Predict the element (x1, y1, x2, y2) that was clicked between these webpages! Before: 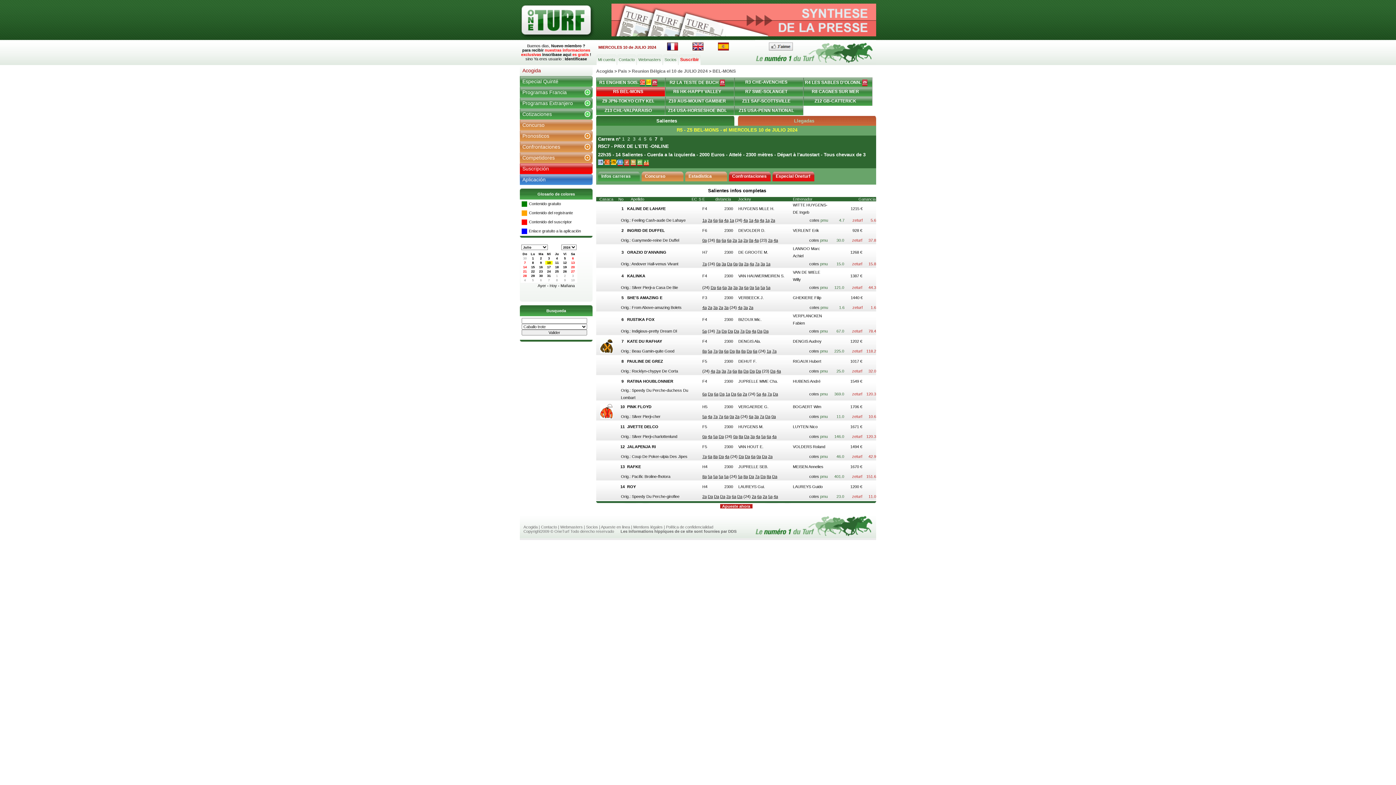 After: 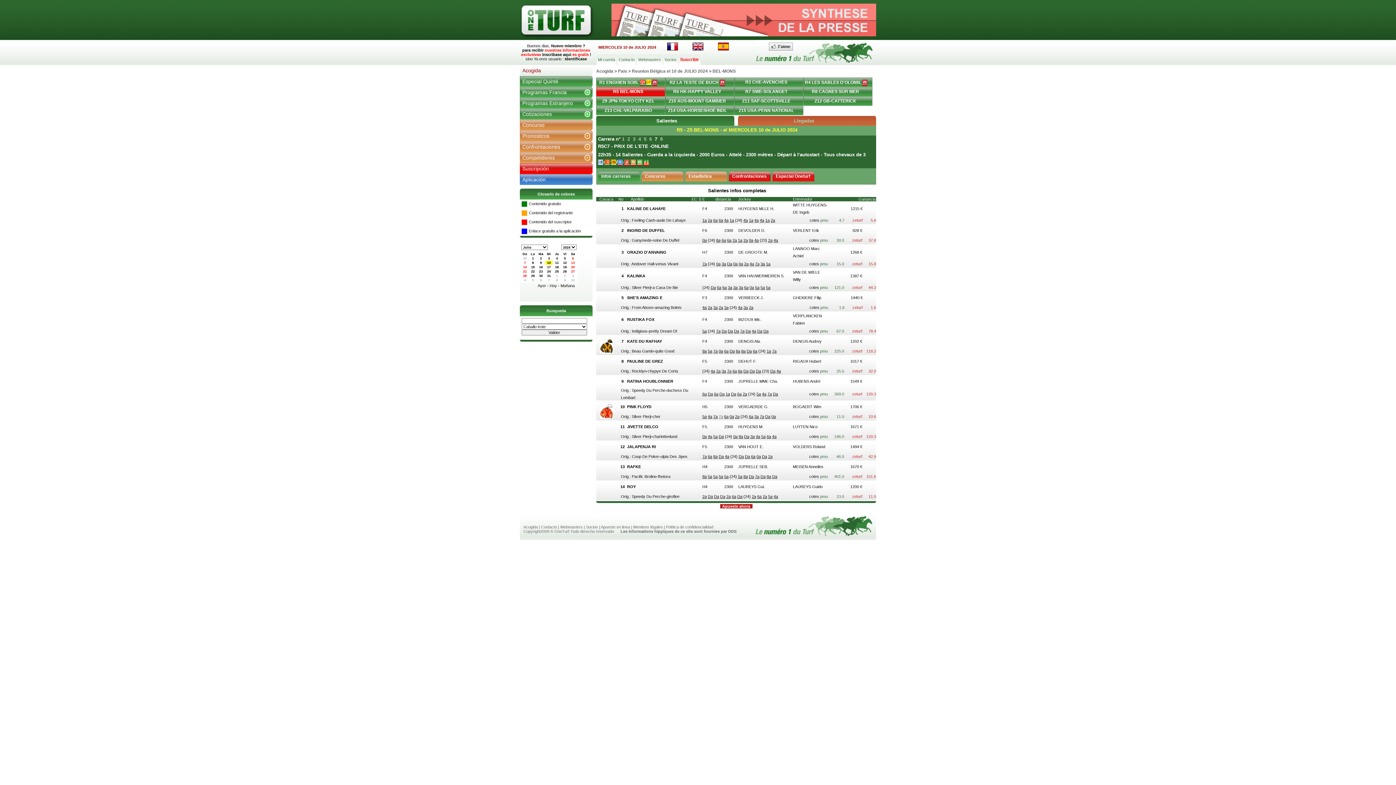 Action: label: 7a bbox: (718, 414, 723, 418)